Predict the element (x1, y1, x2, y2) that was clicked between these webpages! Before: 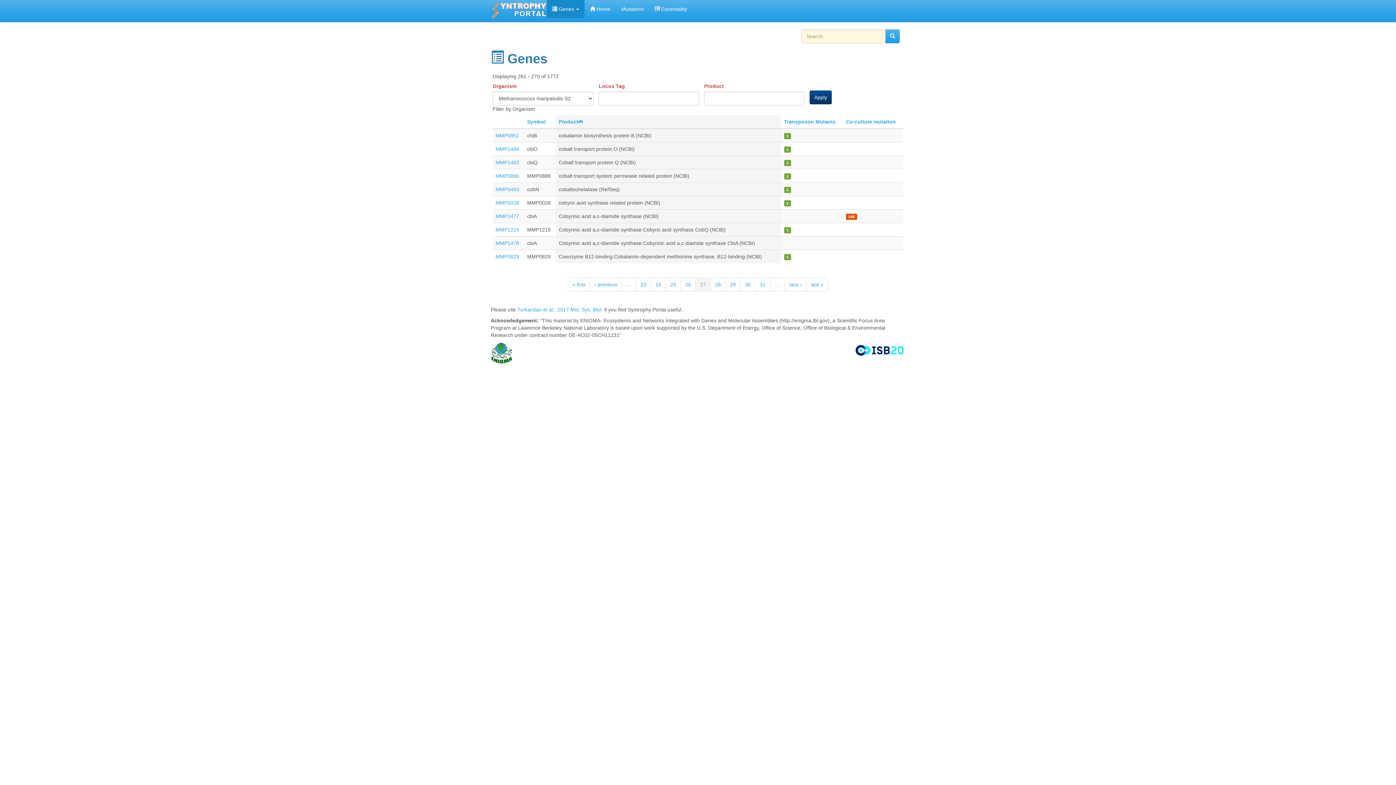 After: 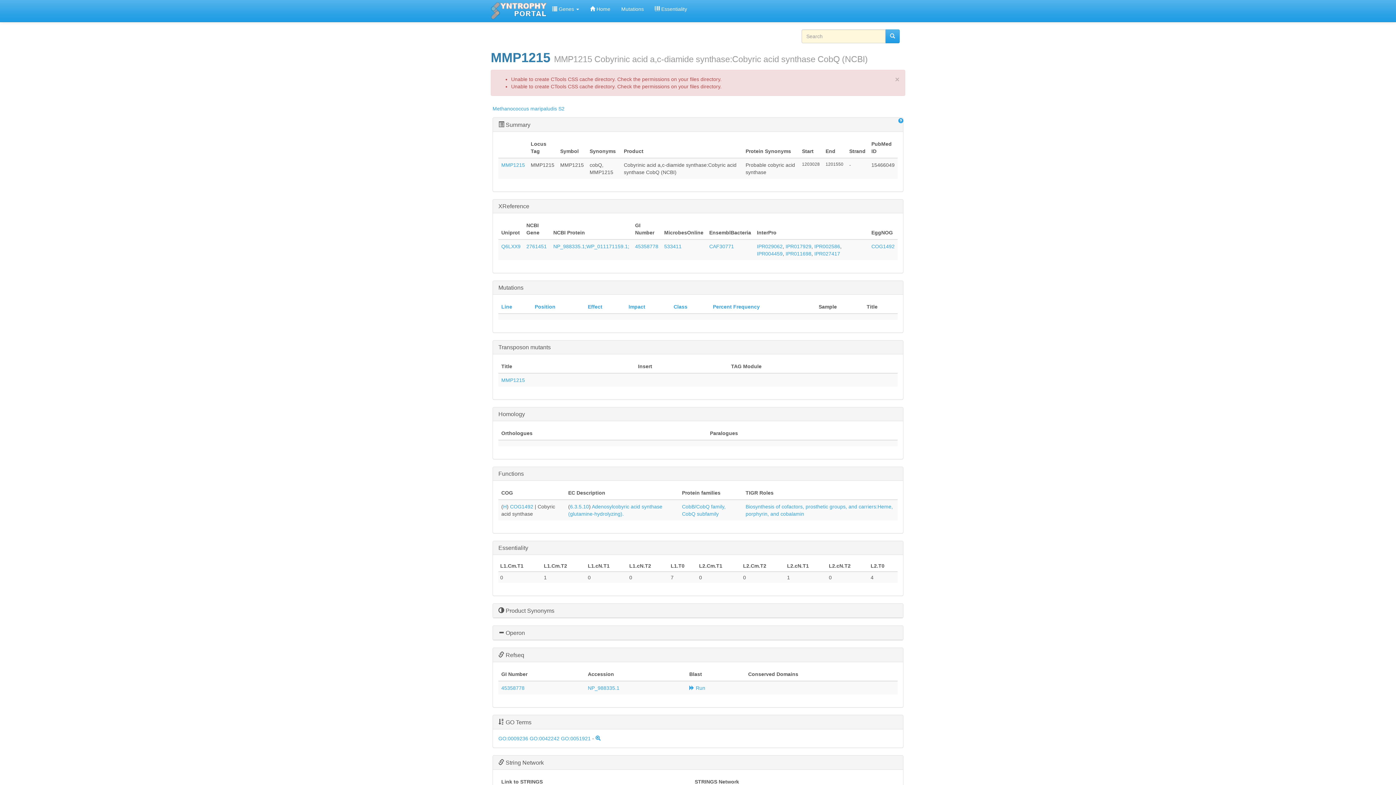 Action: bbox: (495, 226, 519, 232) label: MMP1215